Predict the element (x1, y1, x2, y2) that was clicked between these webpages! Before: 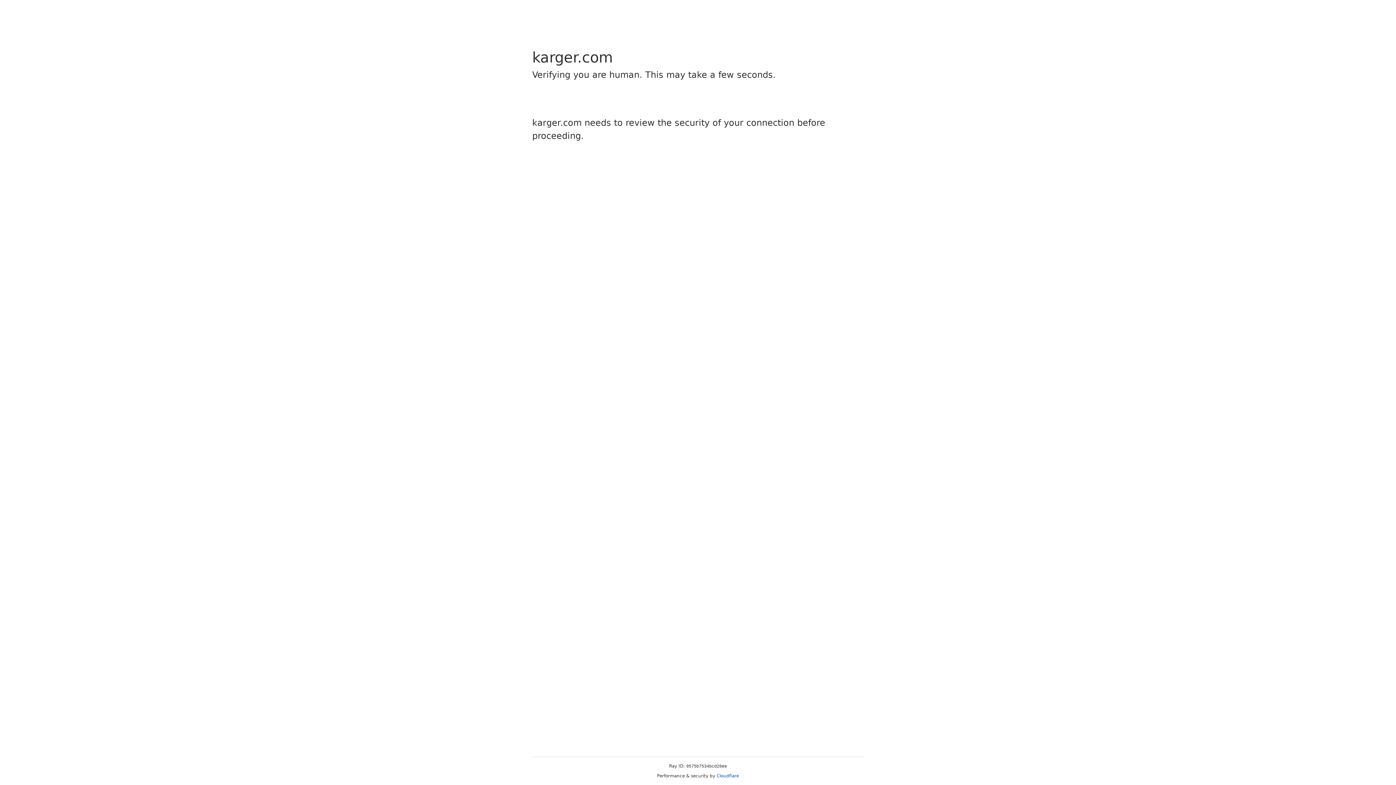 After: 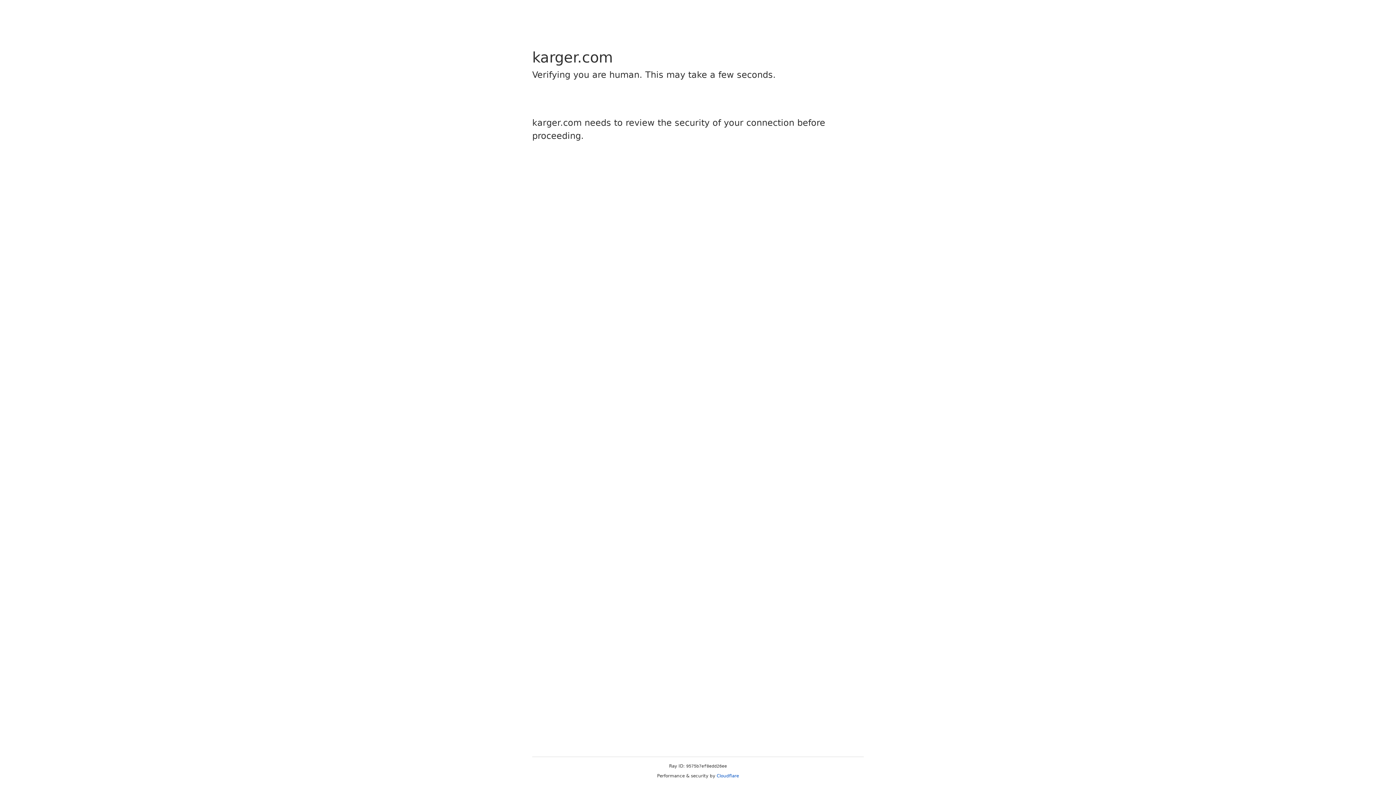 Action: bbox: (716, 773, 739, 778) label: Cloudflare